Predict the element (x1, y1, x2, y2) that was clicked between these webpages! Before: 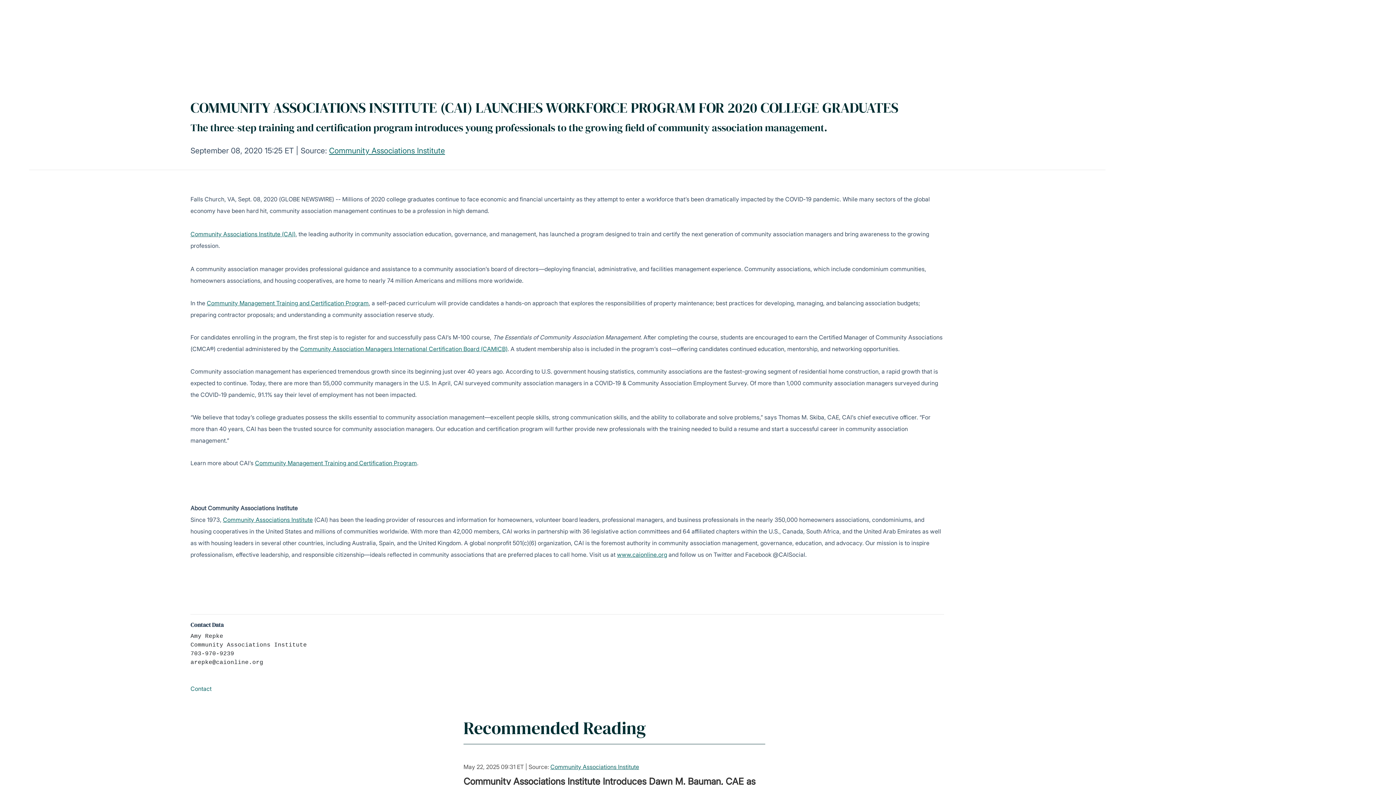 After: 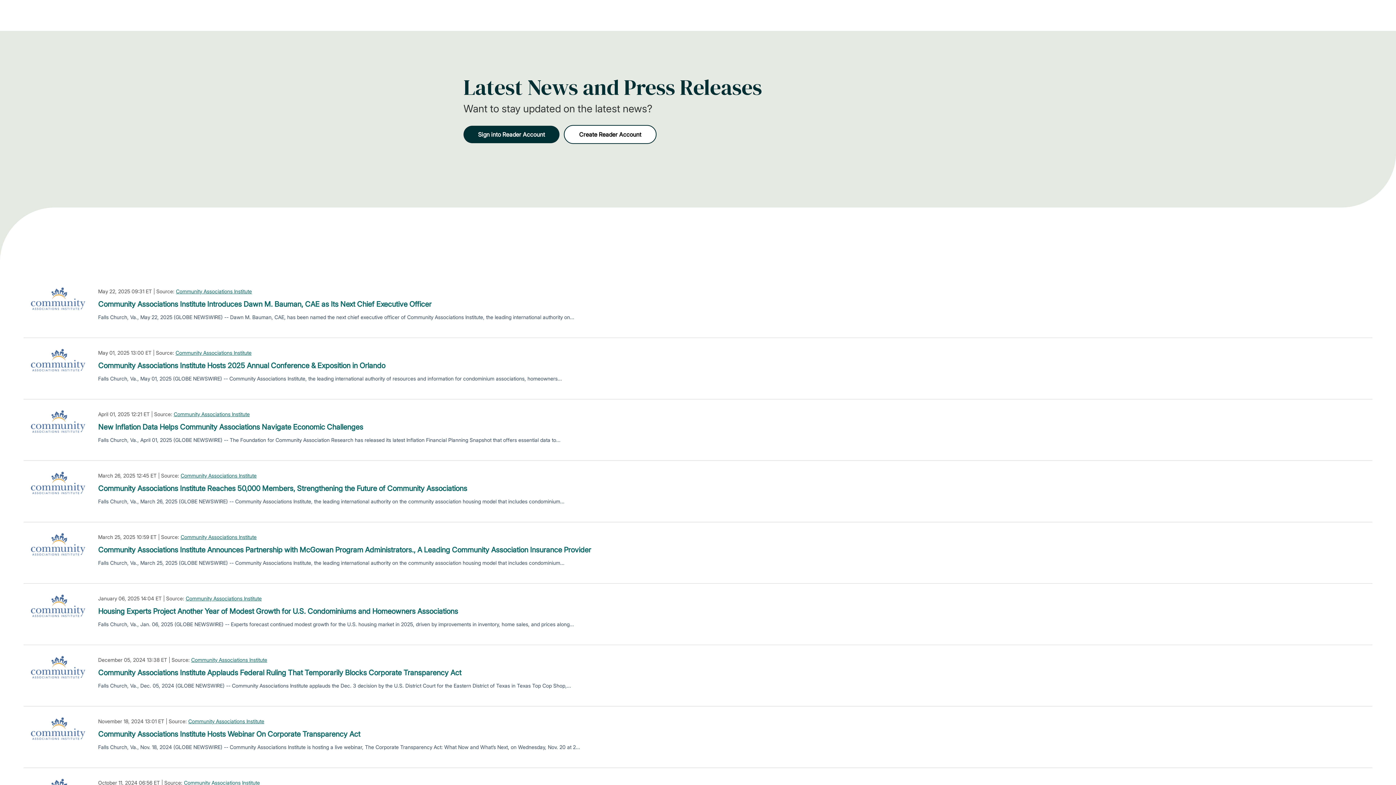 Action: label: Community Associations Institute bbox: (550, 762, 639, 771)